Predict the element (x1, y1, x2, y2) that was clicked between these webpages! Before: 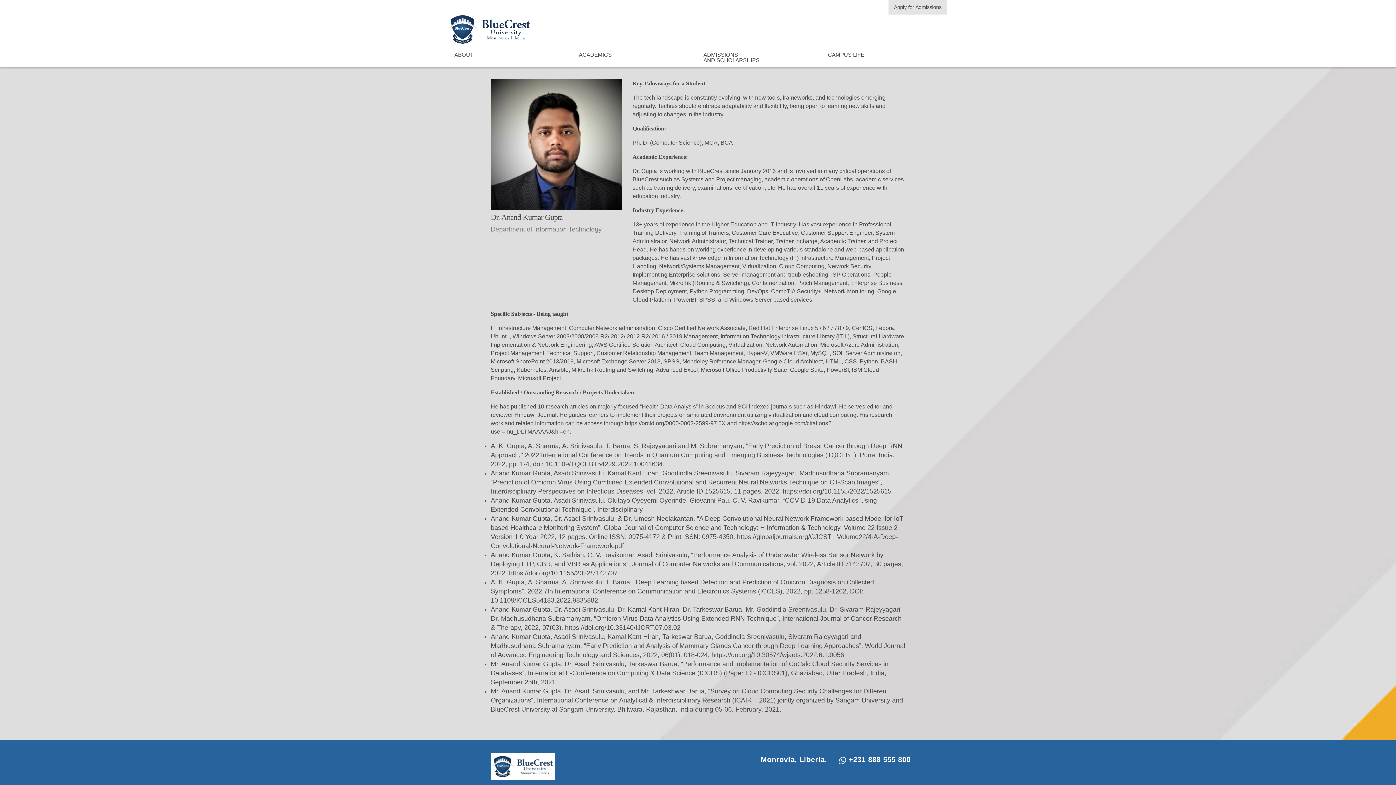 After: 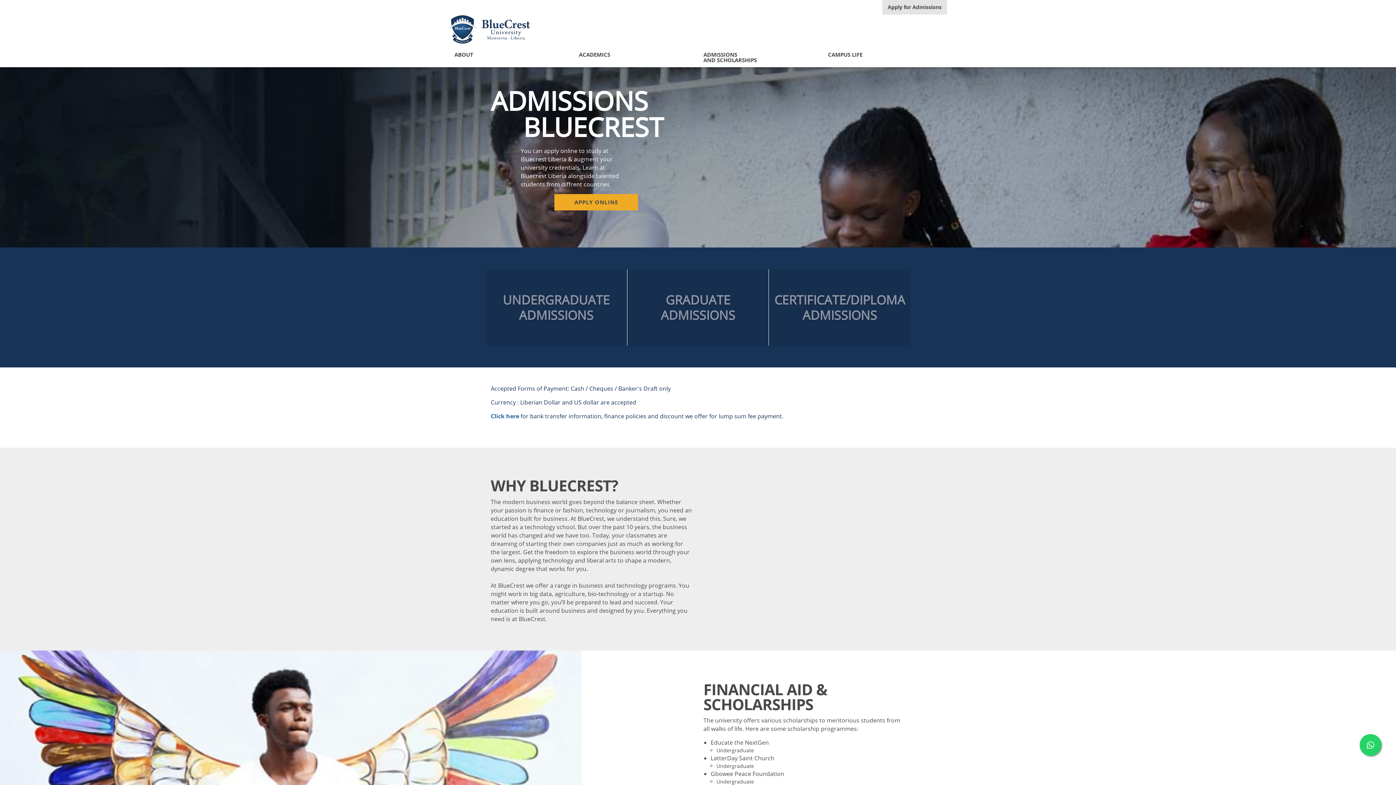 Action: bbox: (698, 49, 822, 67) label: ADMISSIONS
AND SCHOLARSHIPS